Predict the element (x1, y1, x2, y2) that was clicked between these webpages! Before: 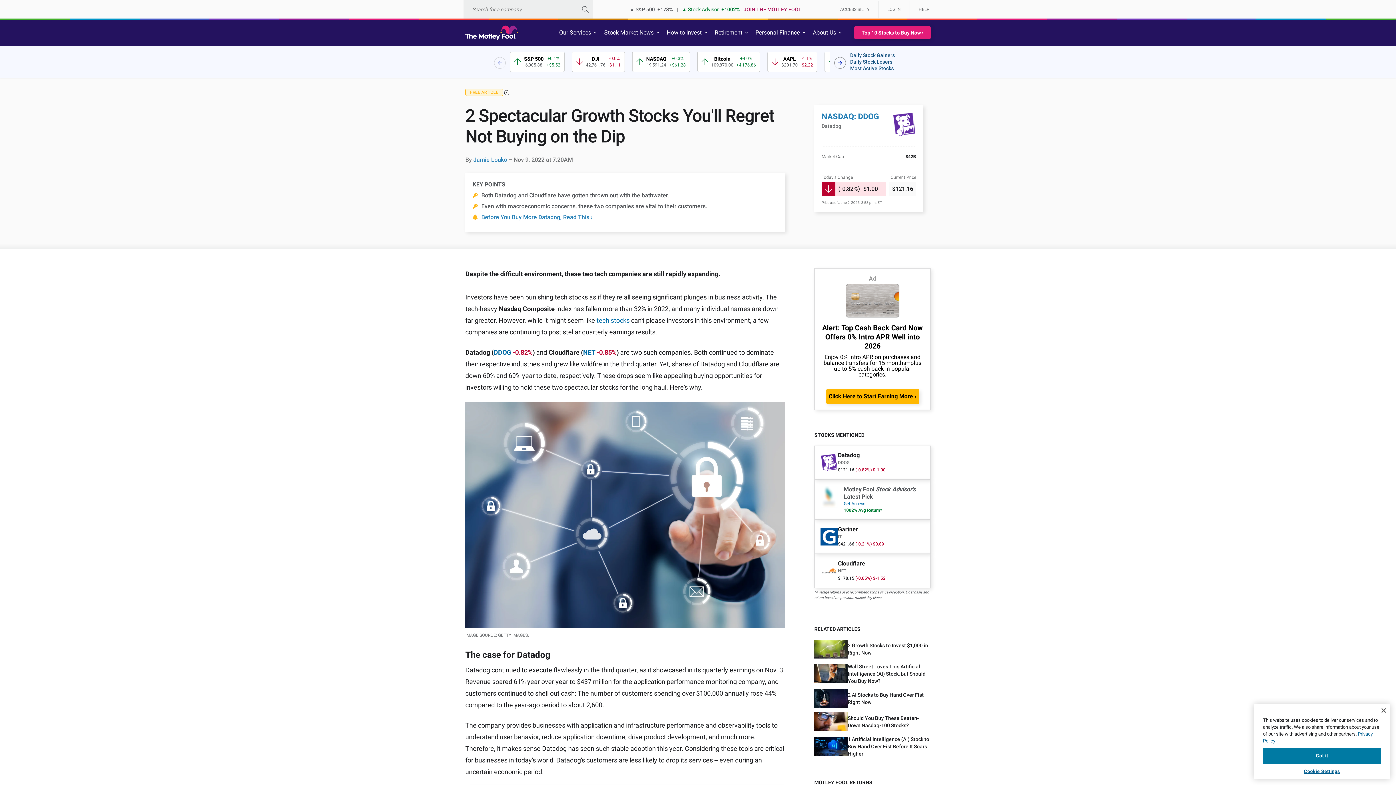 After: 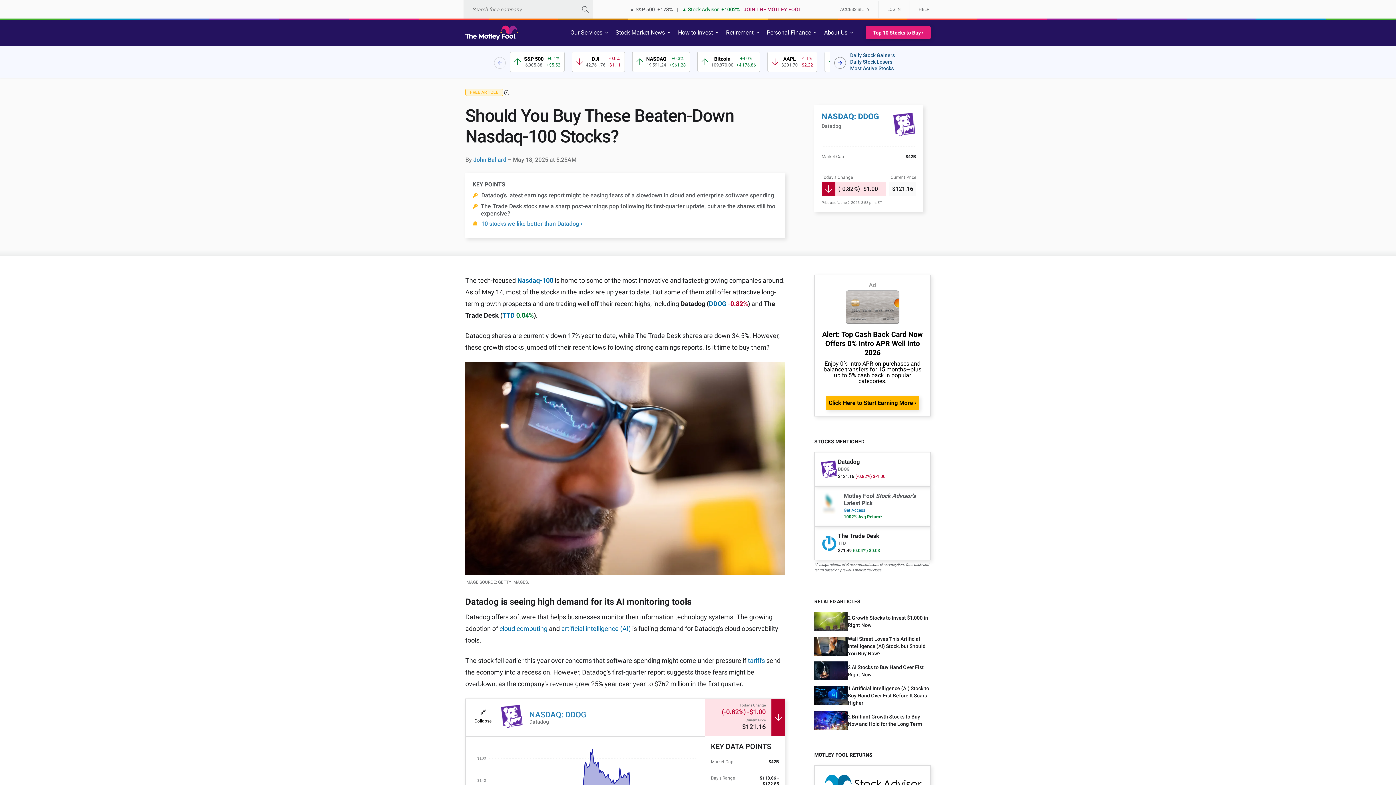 Action: bbox: (814, 712, 930, 731) label: Should You Buy These Beaten-Down Nasdaq-100 Stocks?